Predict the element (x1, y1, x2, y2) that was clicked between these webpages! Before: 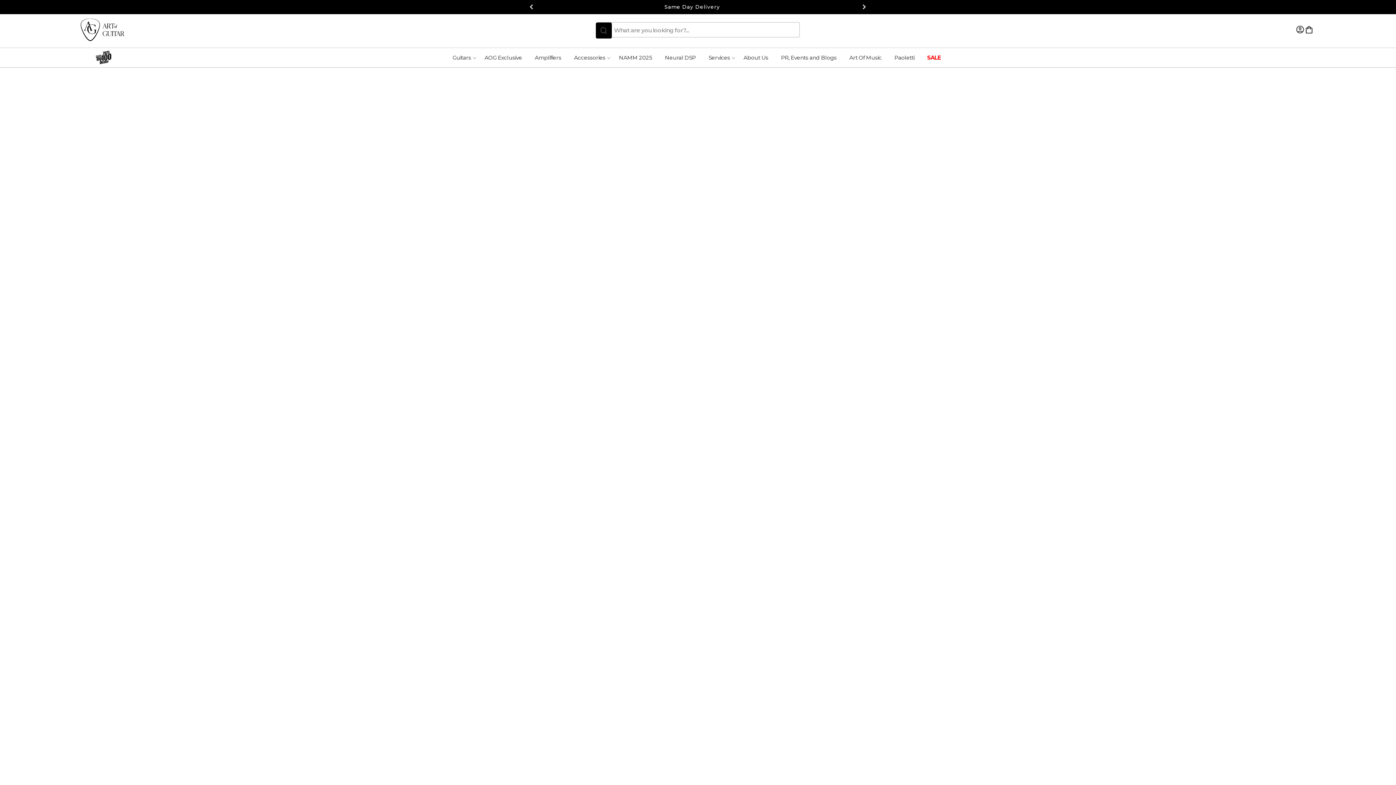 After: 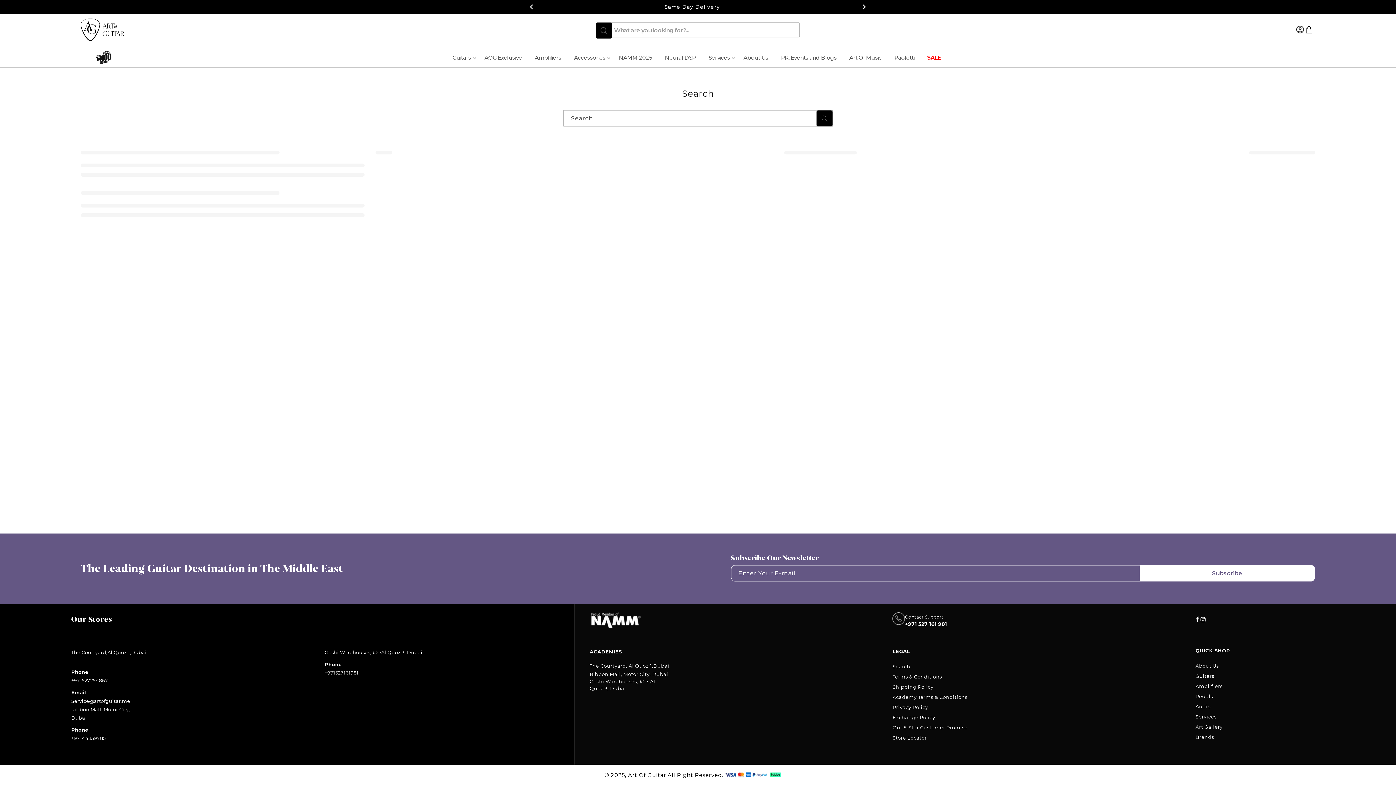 Action: label: Search bbox: (596, 22, 612, 38)